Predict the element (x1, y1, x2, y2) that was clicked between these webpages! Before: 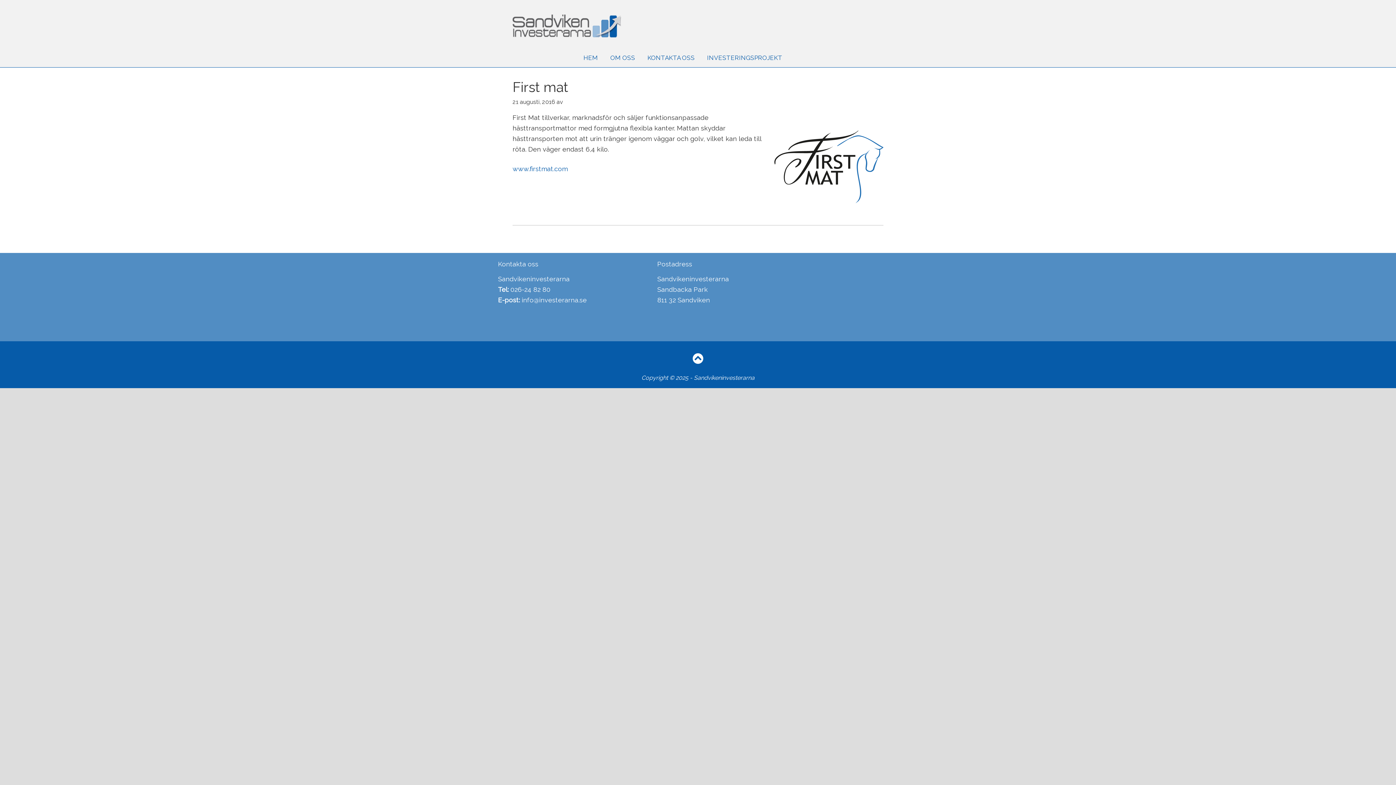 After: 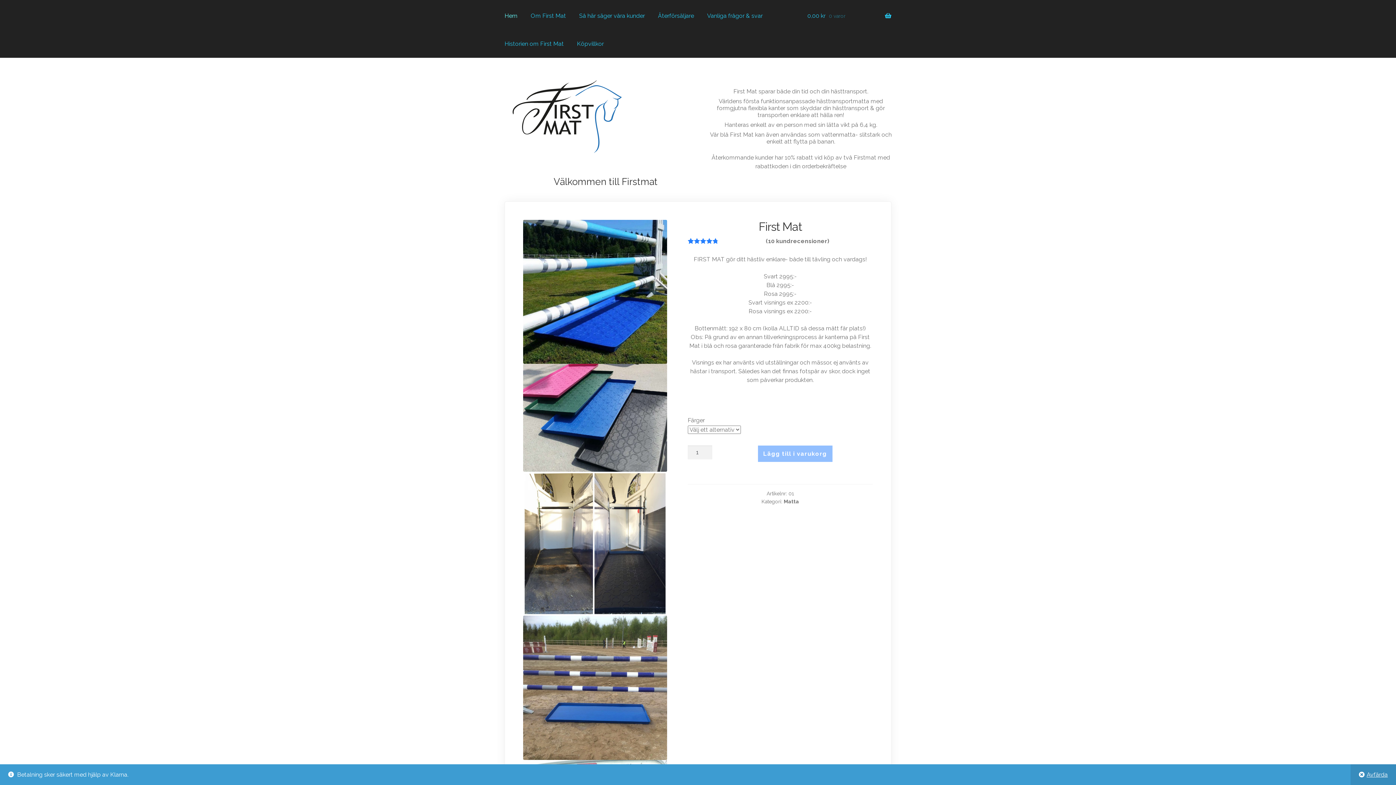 Action: label: www.firstmat.com bbox: (512, 165, 568, 172)